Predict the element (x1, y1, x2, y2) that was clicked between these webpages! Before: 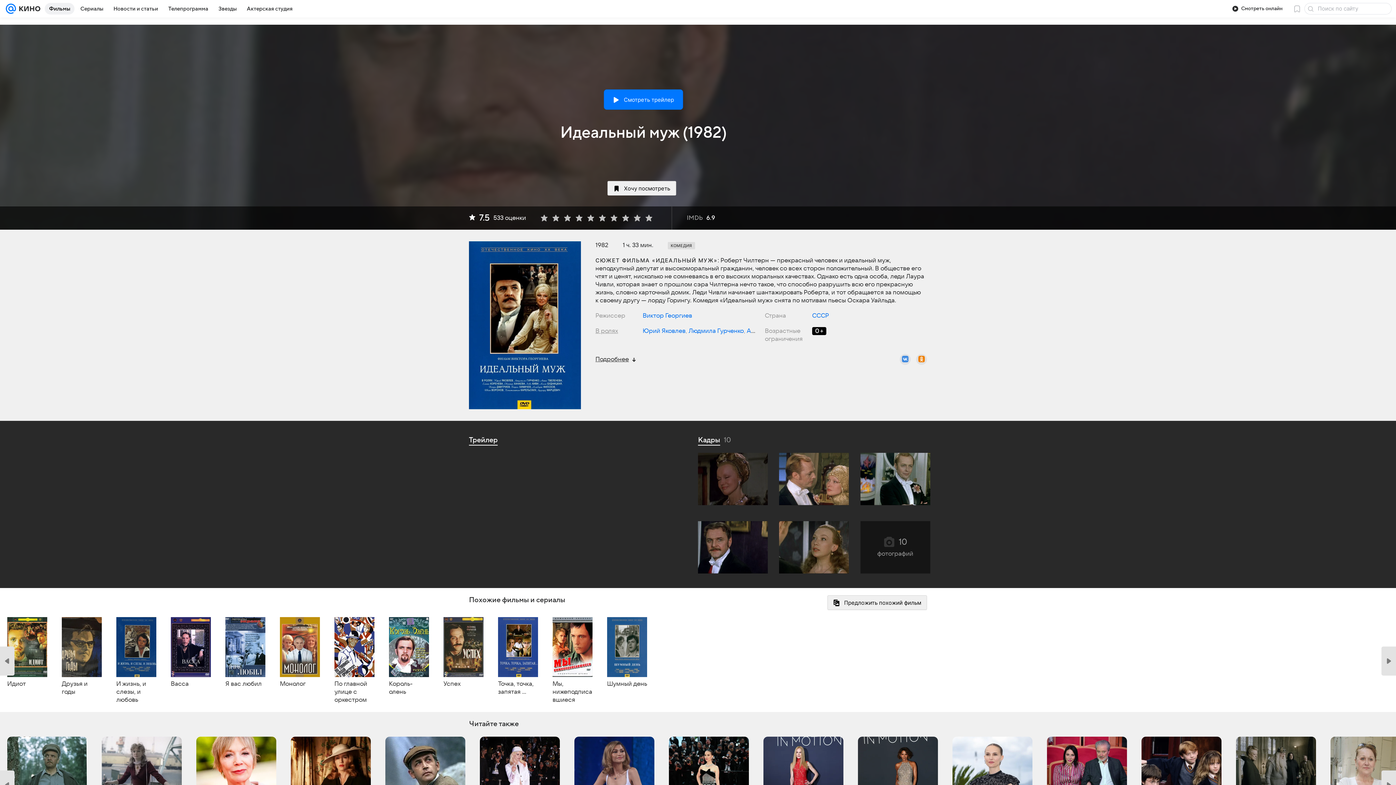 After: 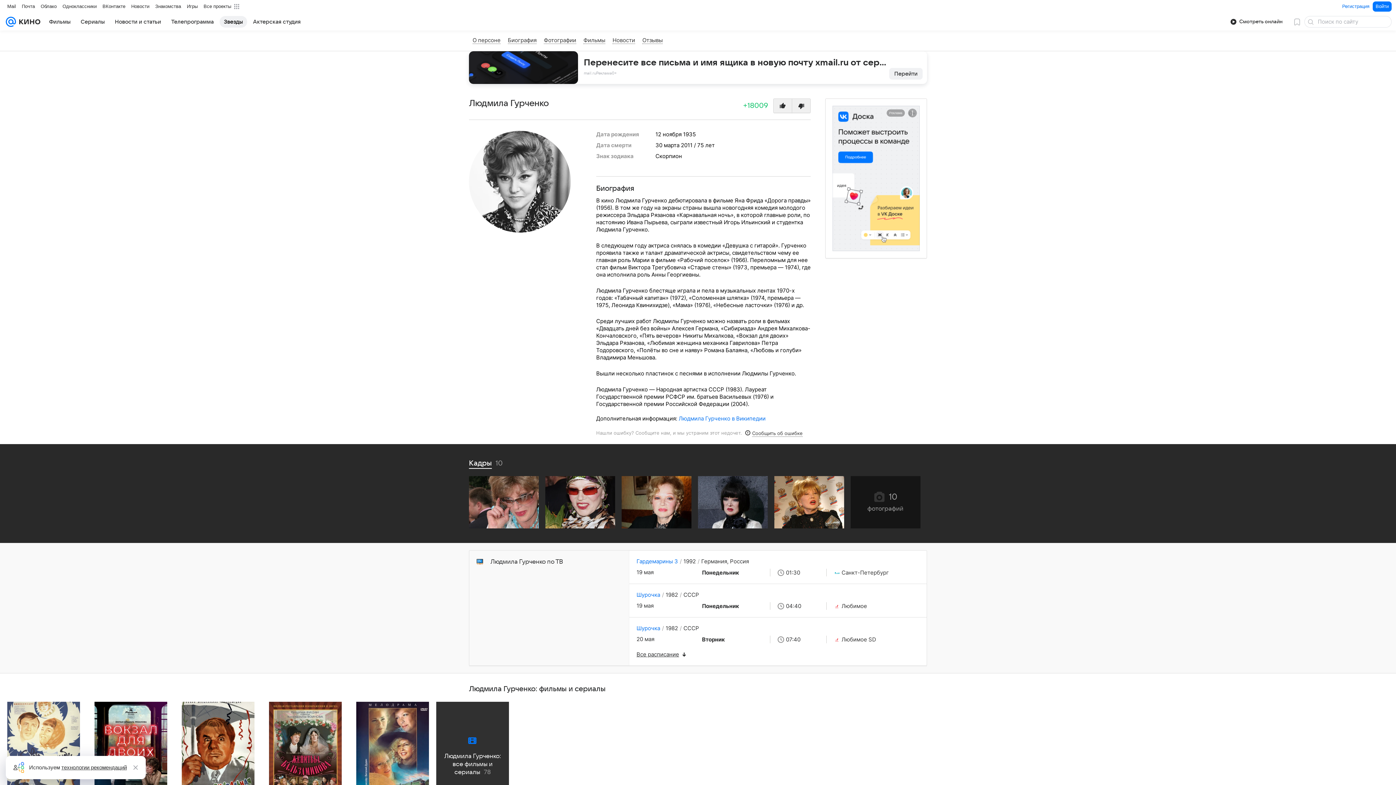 Action: bbox: (688, 328, 744, 334) label: Людмила Гурченко